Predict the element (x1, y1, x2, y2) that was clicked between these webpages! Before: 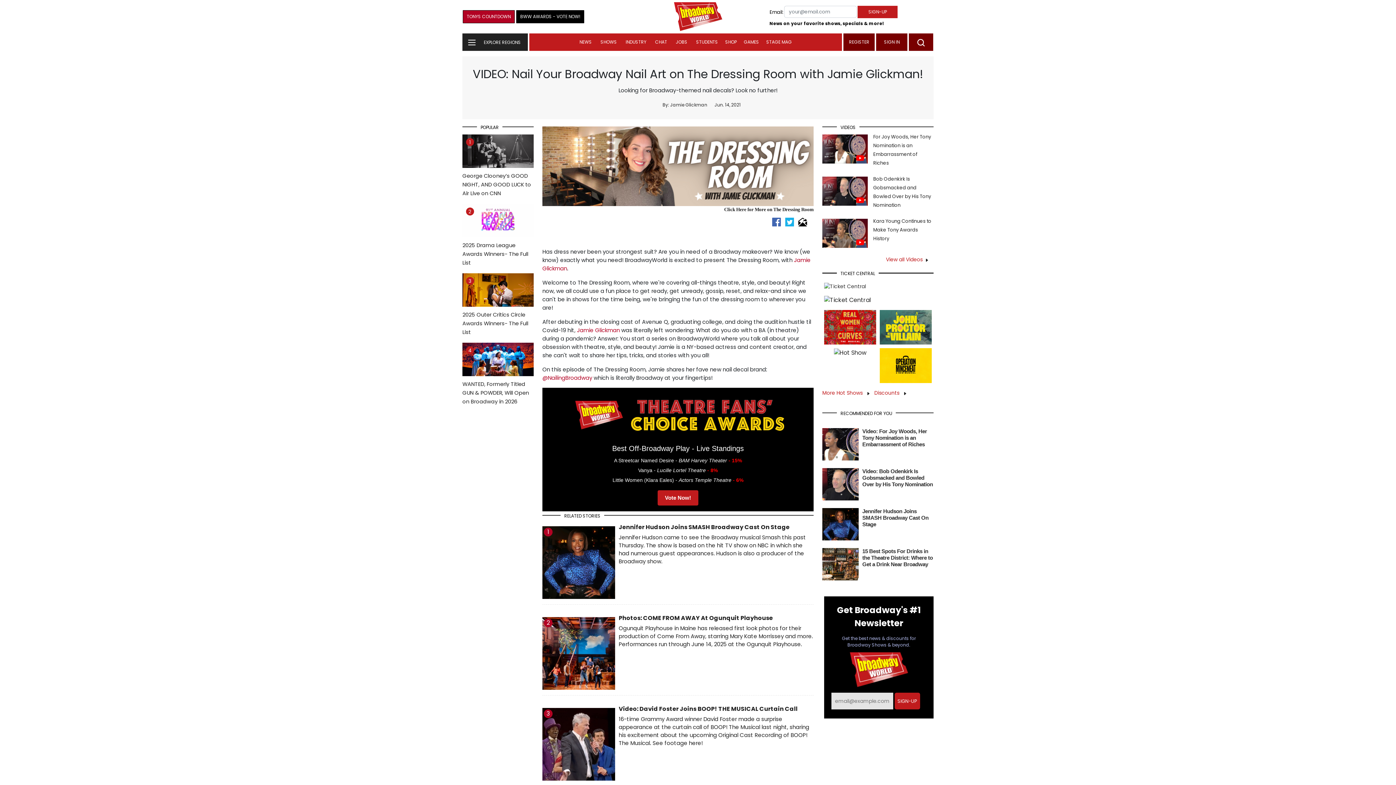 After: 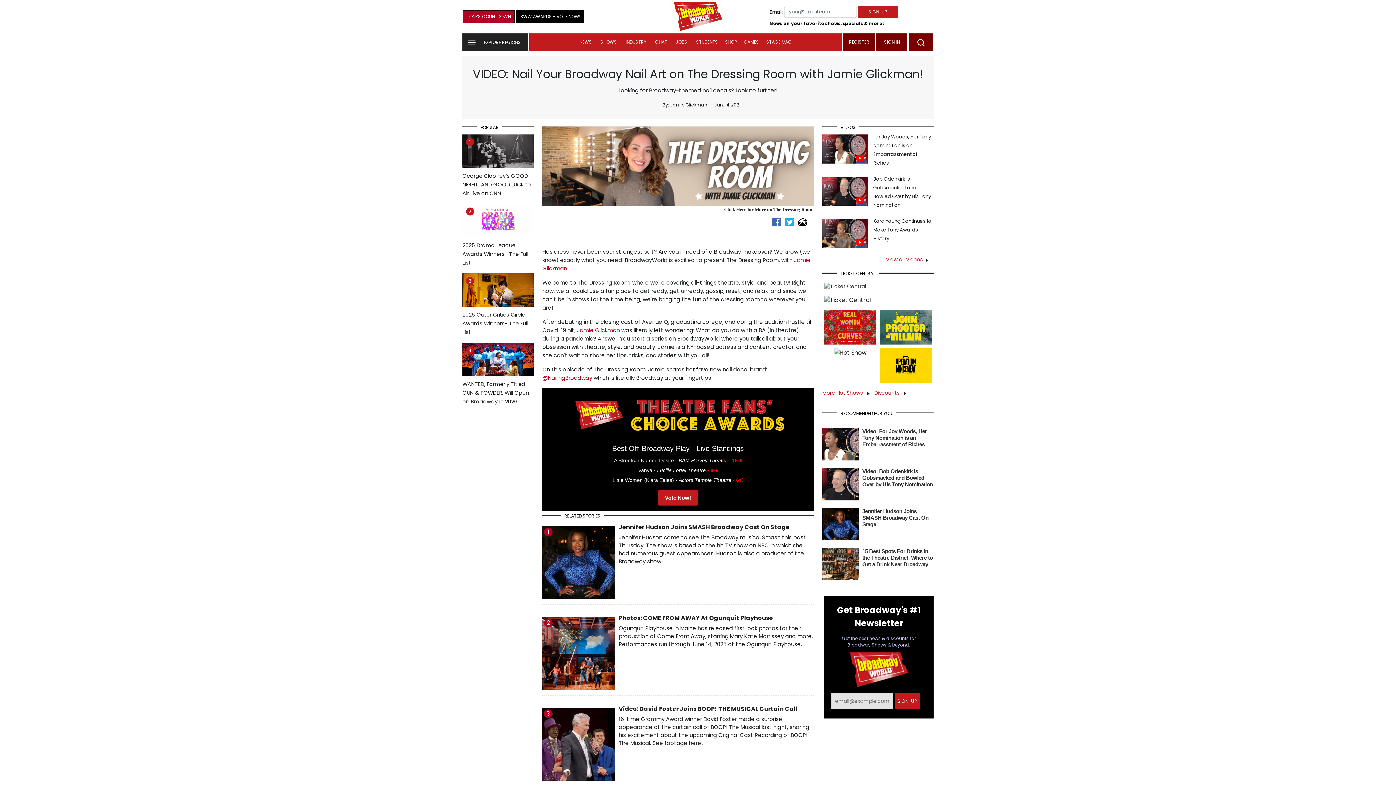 Action: bbox: (824, 322, 876, 331)